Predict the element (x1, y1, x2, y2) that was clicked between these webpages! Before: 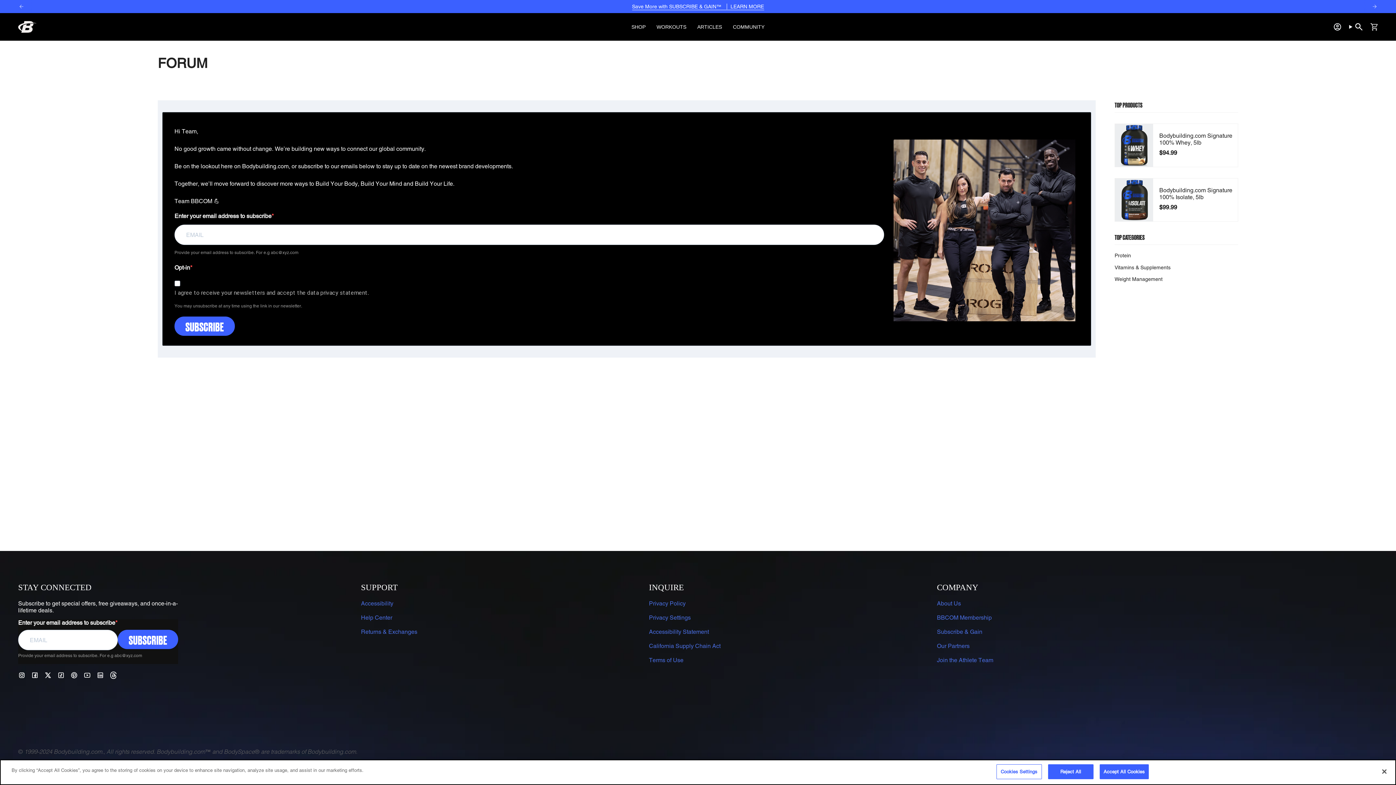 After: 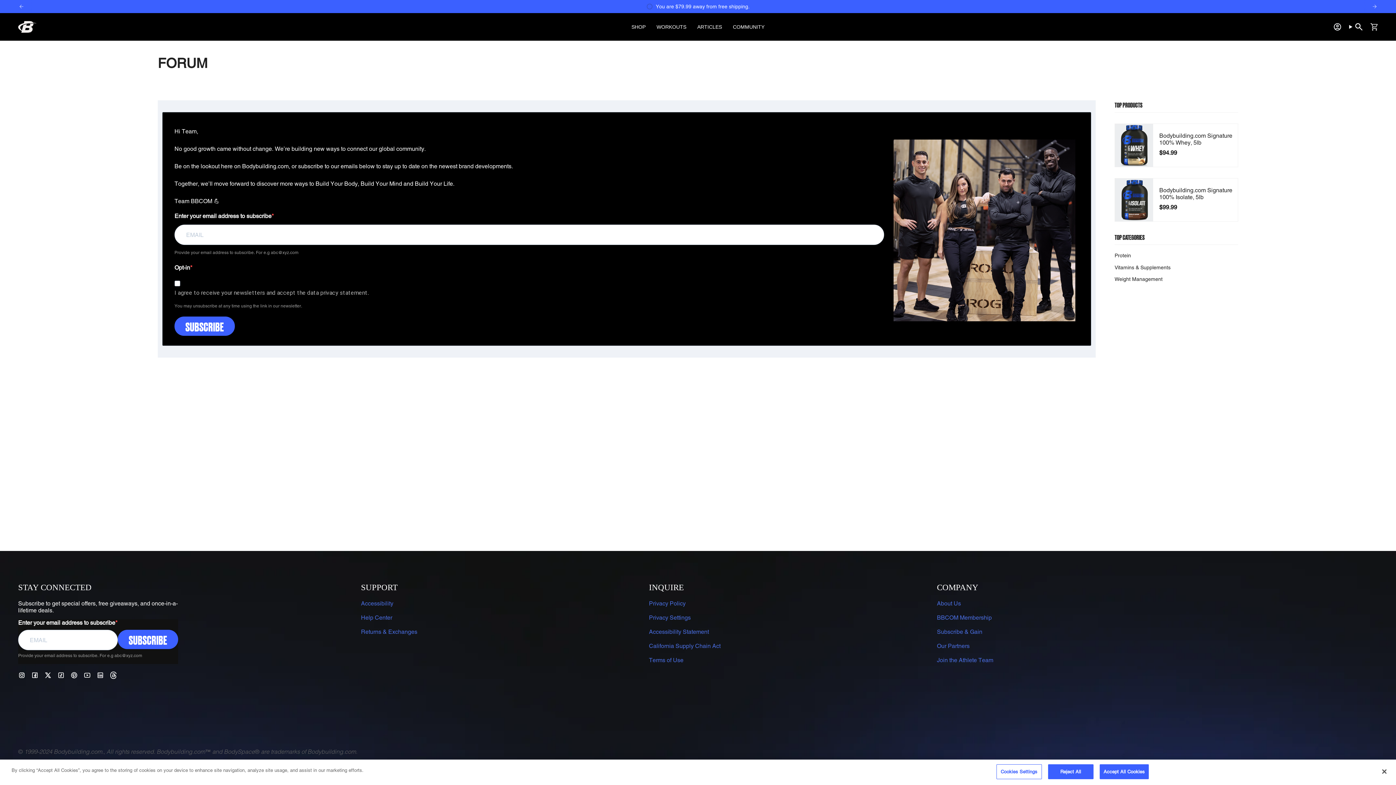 Action: label: Twitter bbox: (44, 671, 51, 678)